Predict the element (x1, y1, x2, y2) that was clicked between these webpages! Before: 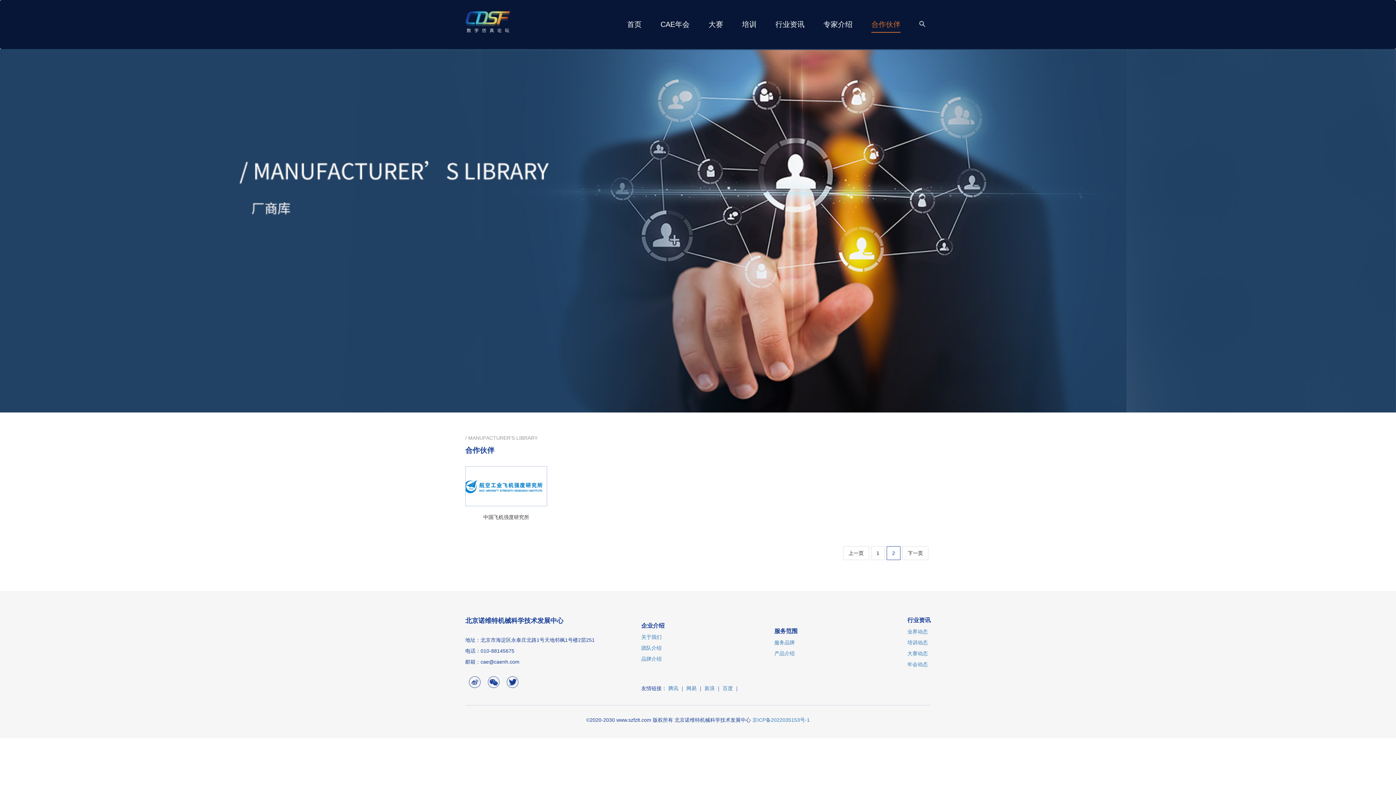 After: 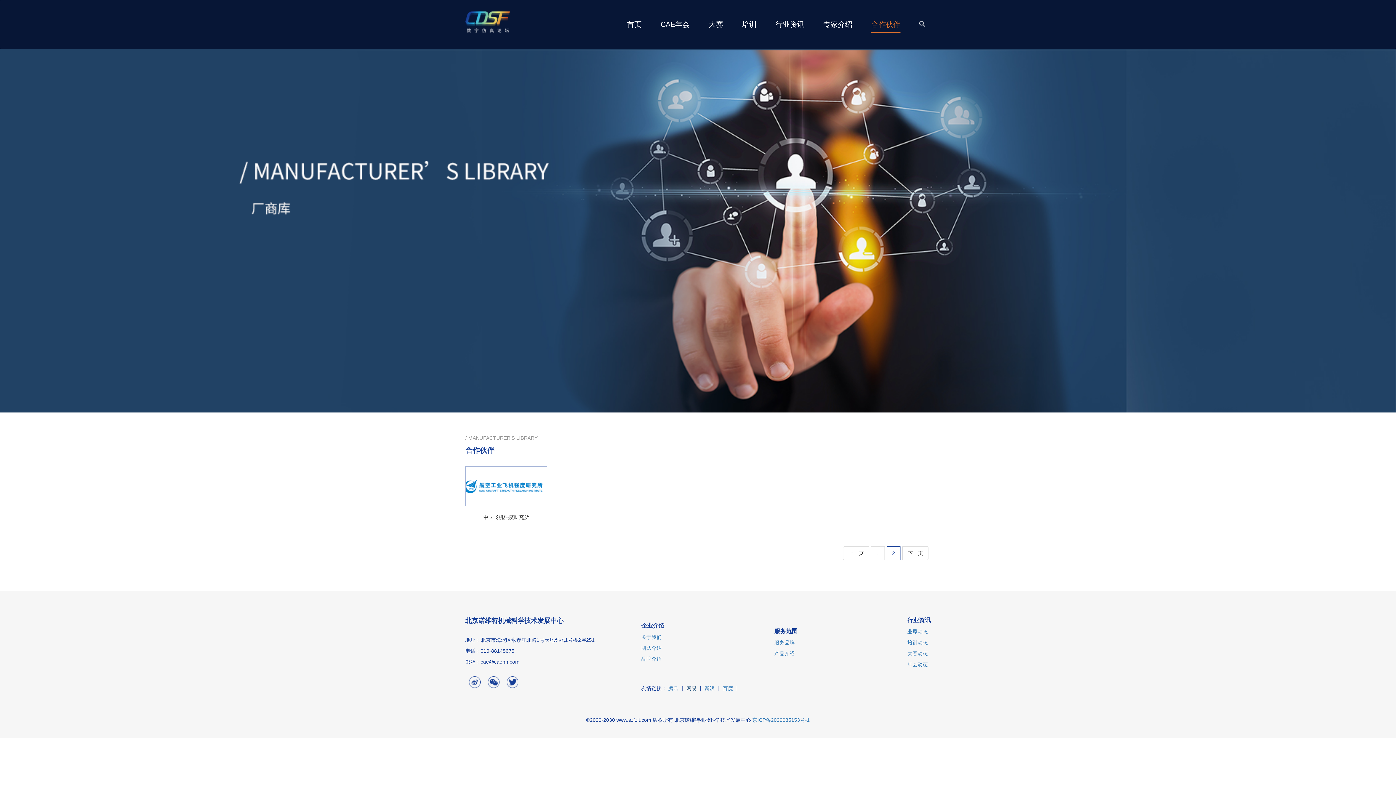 Action: label: 网易 bbox: (686, 685, 696, 691)